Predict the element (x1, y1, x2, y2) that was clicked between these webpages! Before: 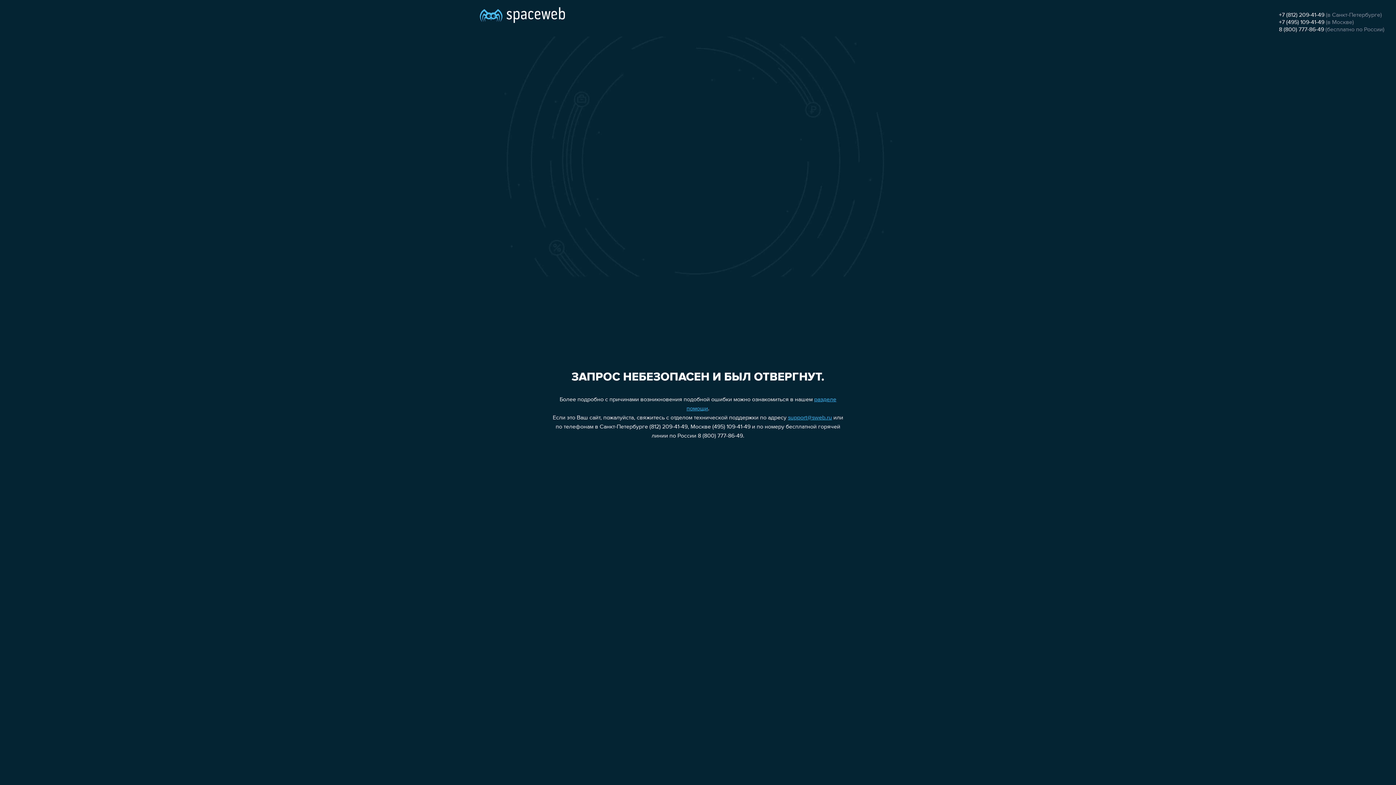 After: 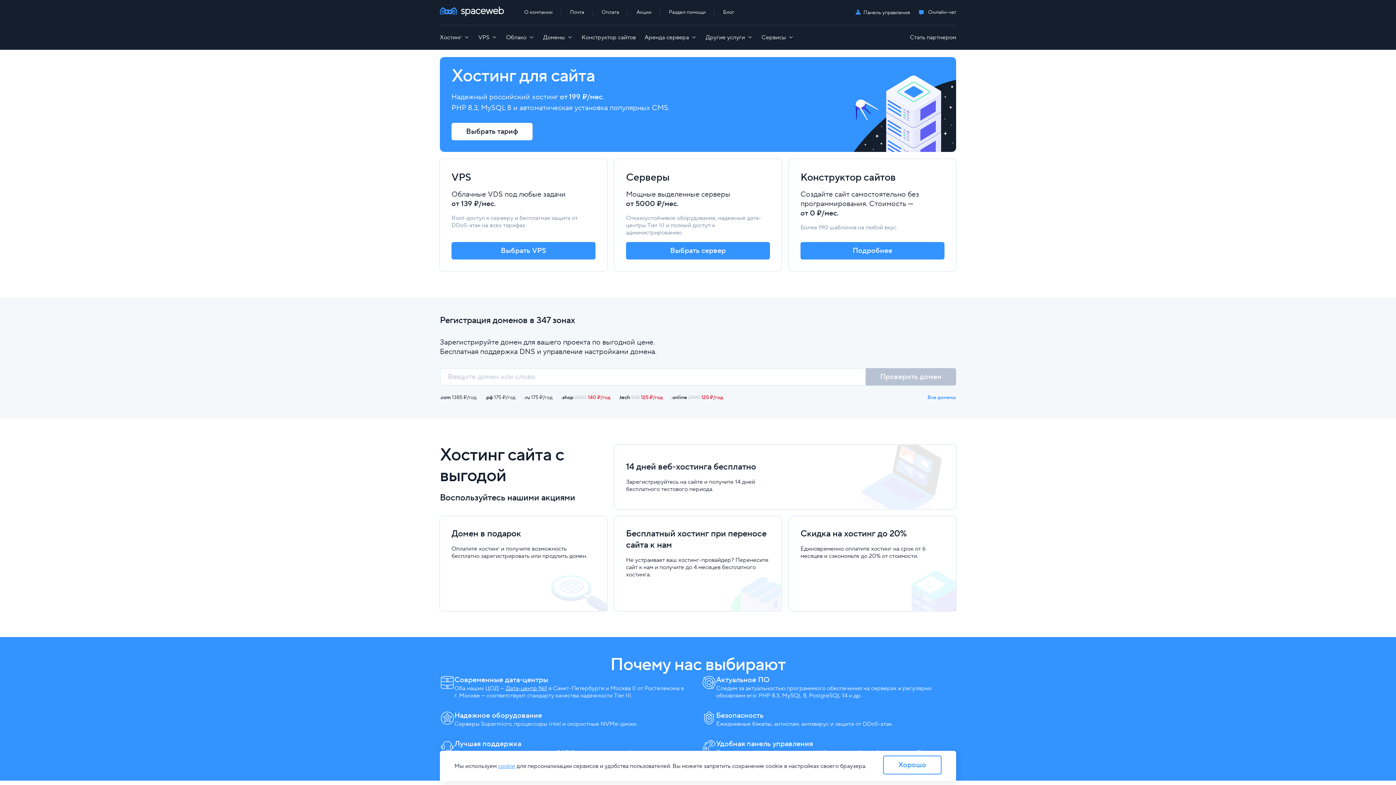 Action: bbox: (480, 0, 565, 25)